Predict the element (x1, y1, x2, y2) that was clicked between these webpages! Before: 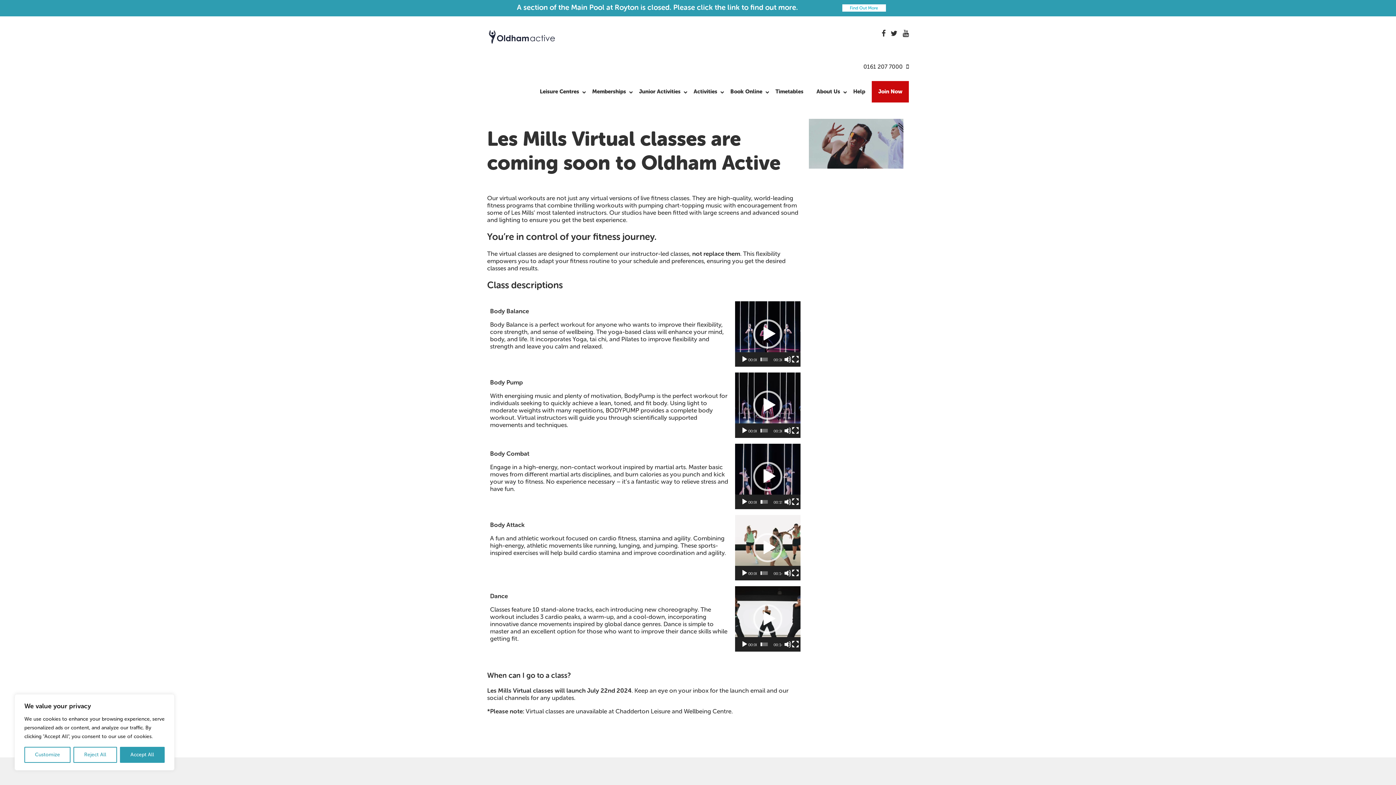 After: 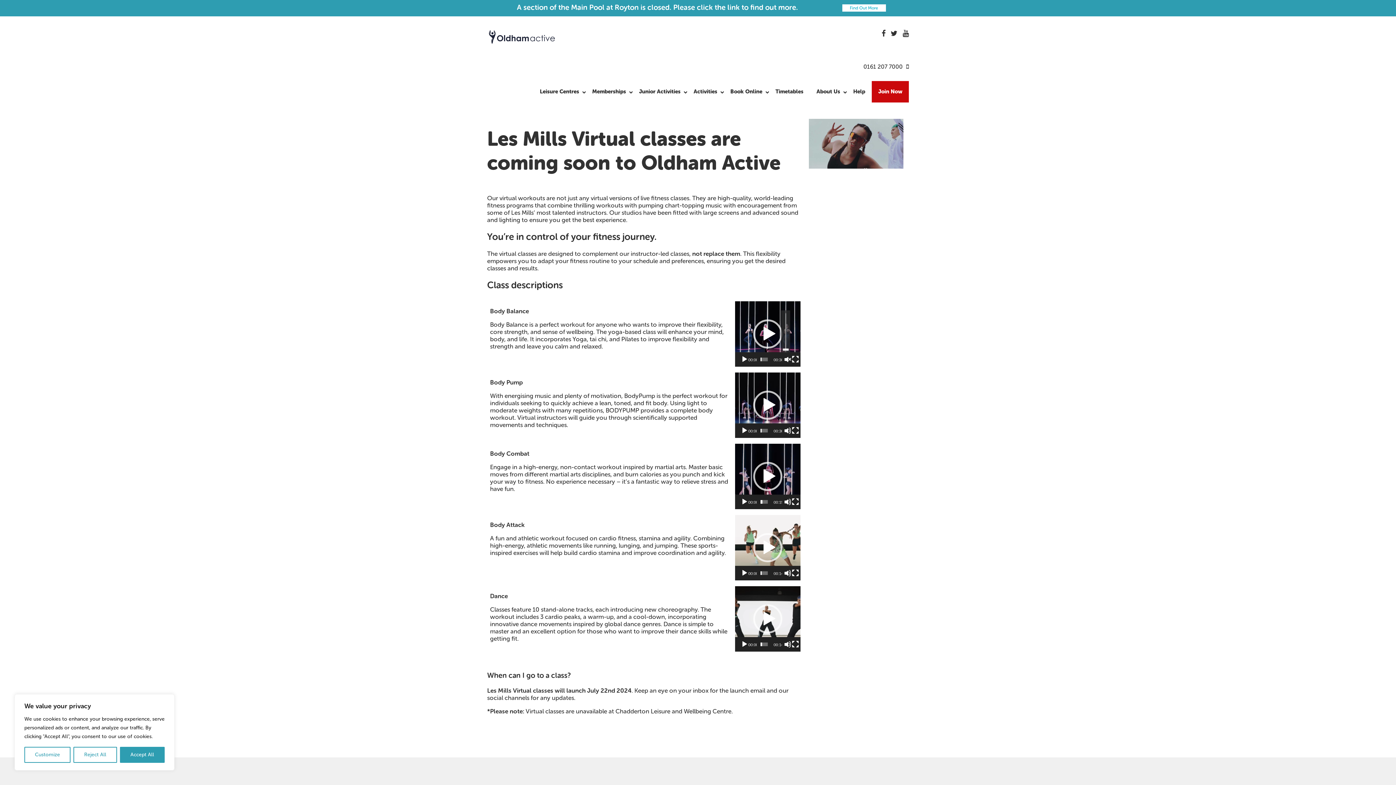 Action: bbox: (784, 356, 791, 363) label: Mute